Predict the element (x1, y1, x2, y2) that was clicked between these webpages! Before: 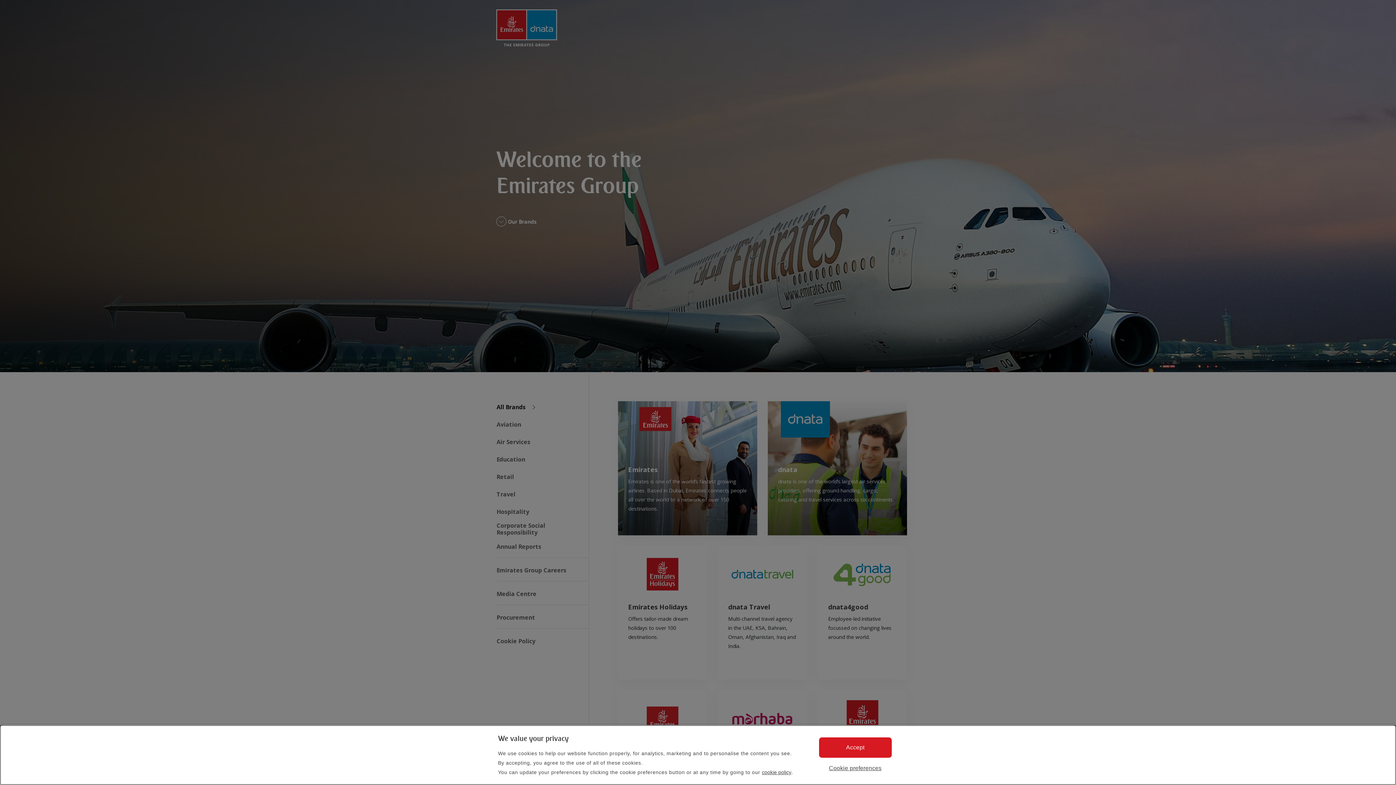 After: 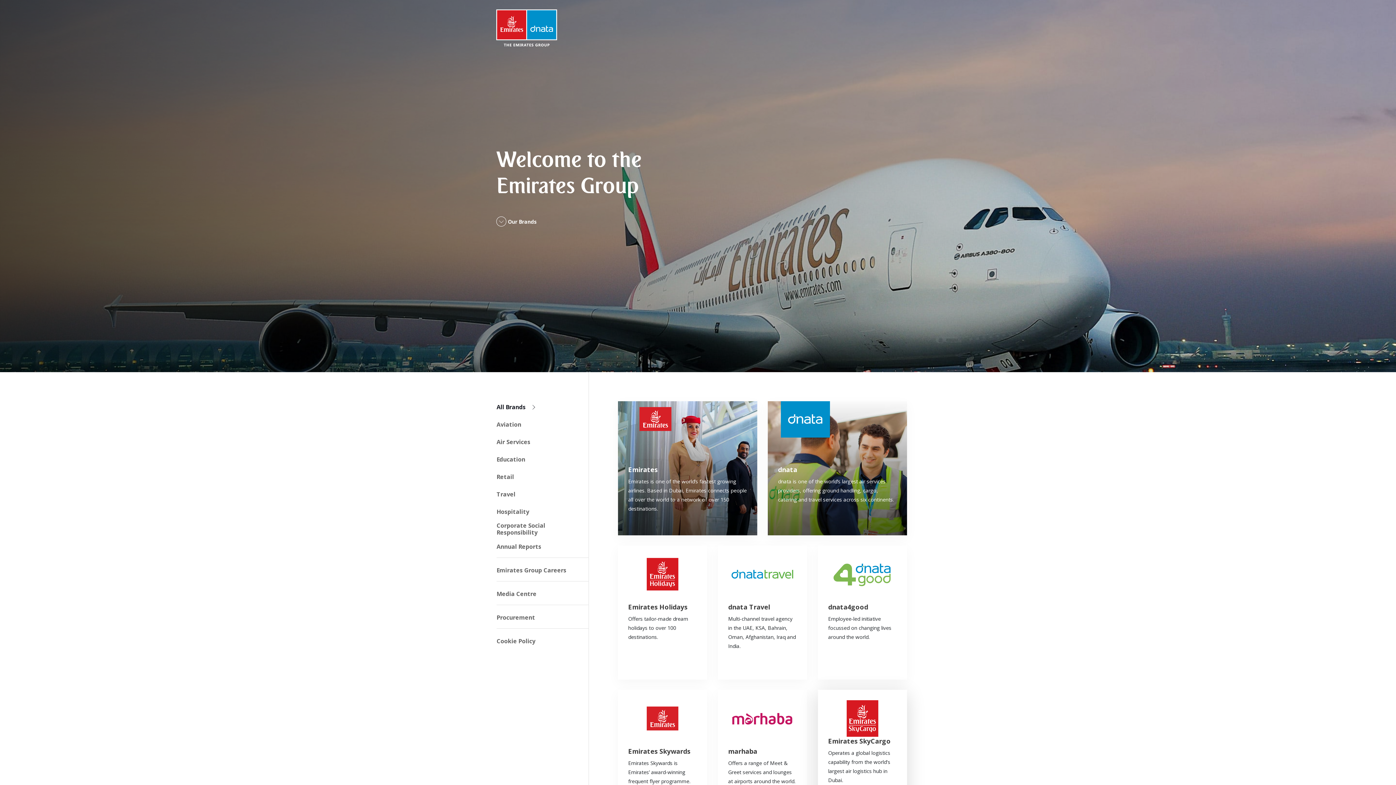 Action: label: Accept bbox: (819, 737, 891, 758)